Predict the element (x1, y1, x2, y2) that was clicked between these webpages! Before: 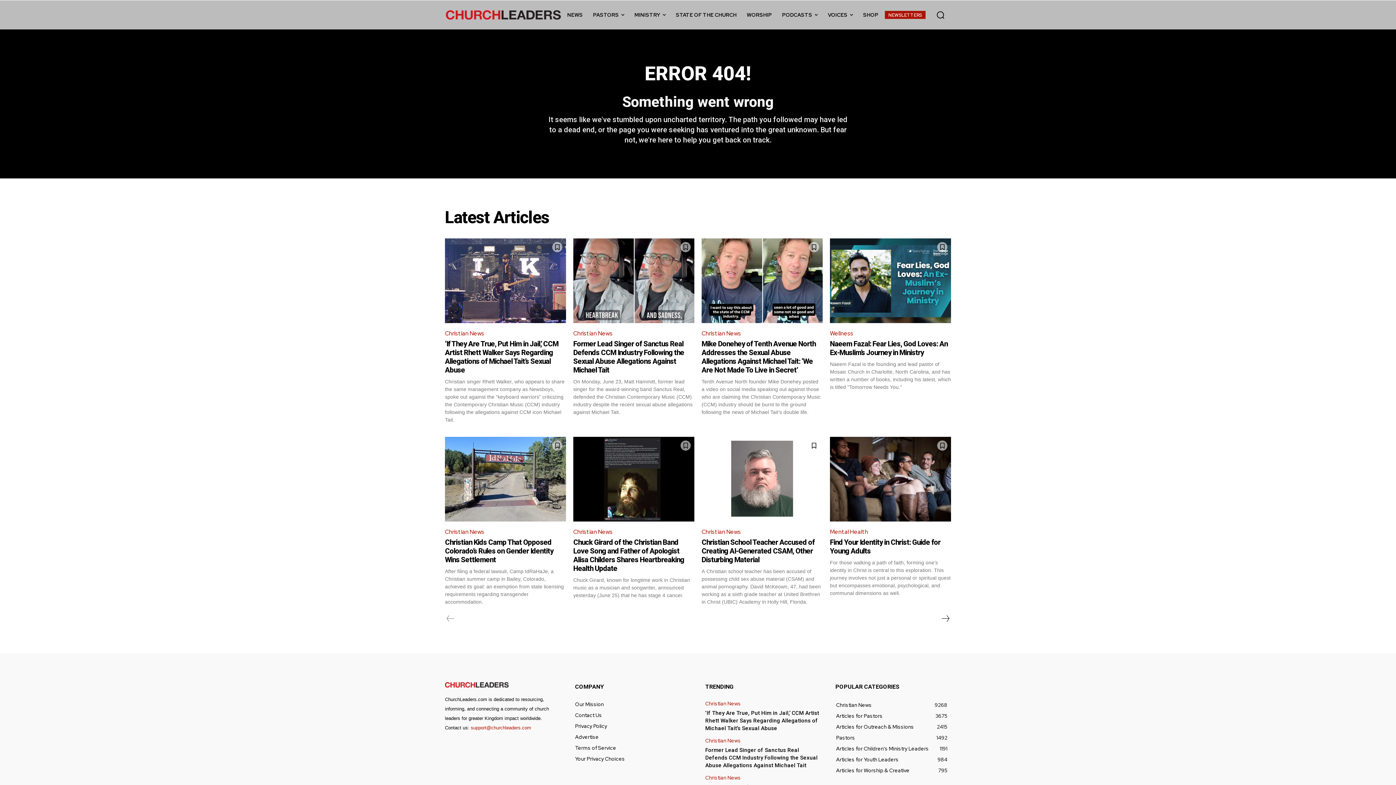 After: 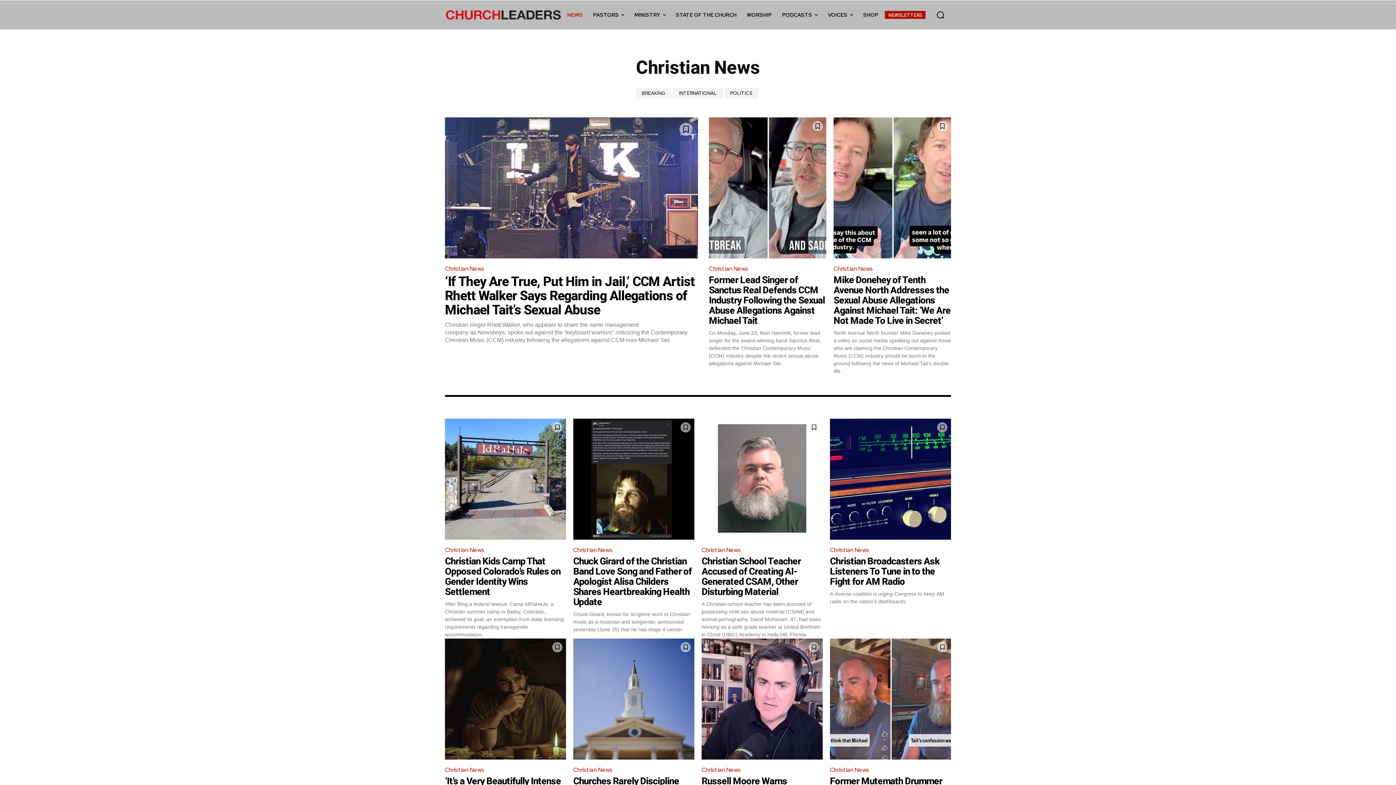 Action: label: Christian News bbox: (701, 328, 743, 339)